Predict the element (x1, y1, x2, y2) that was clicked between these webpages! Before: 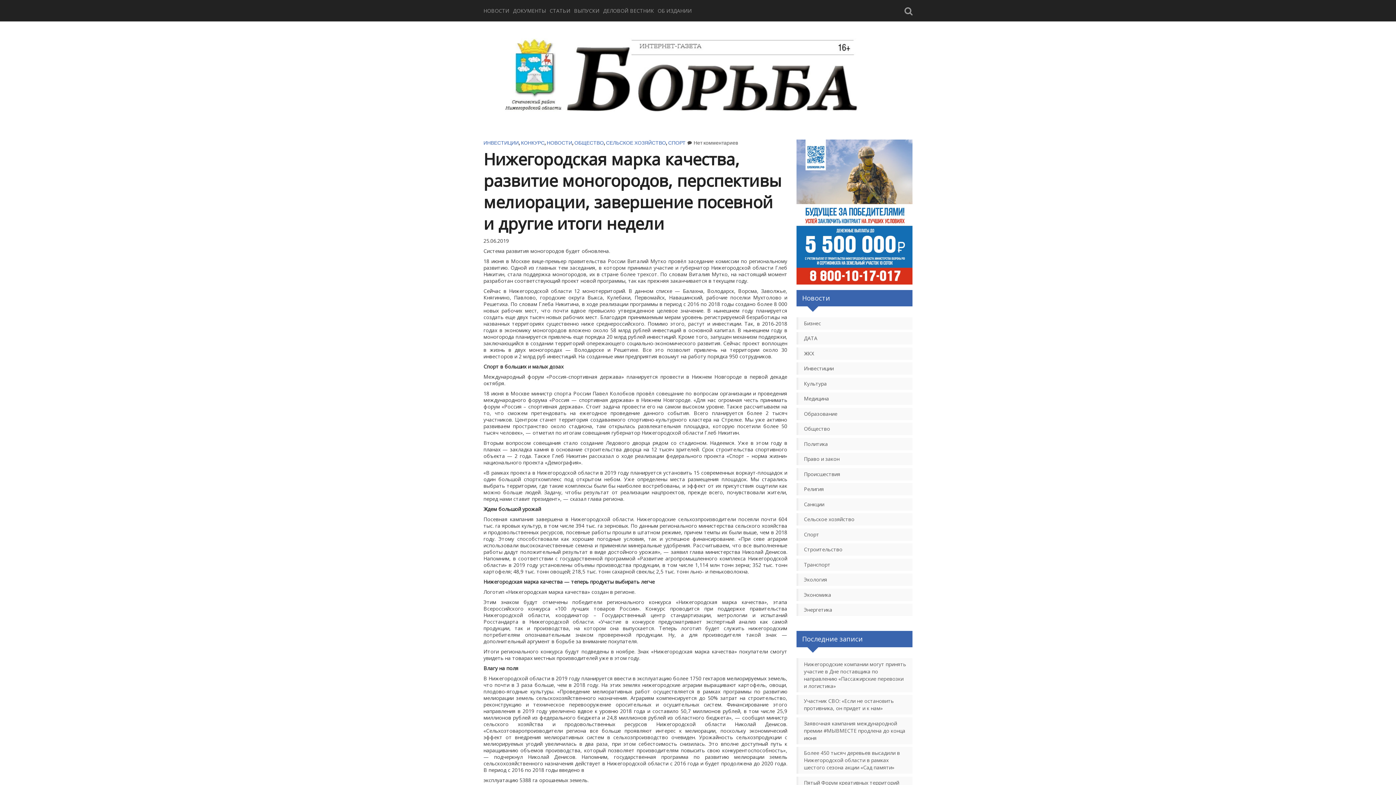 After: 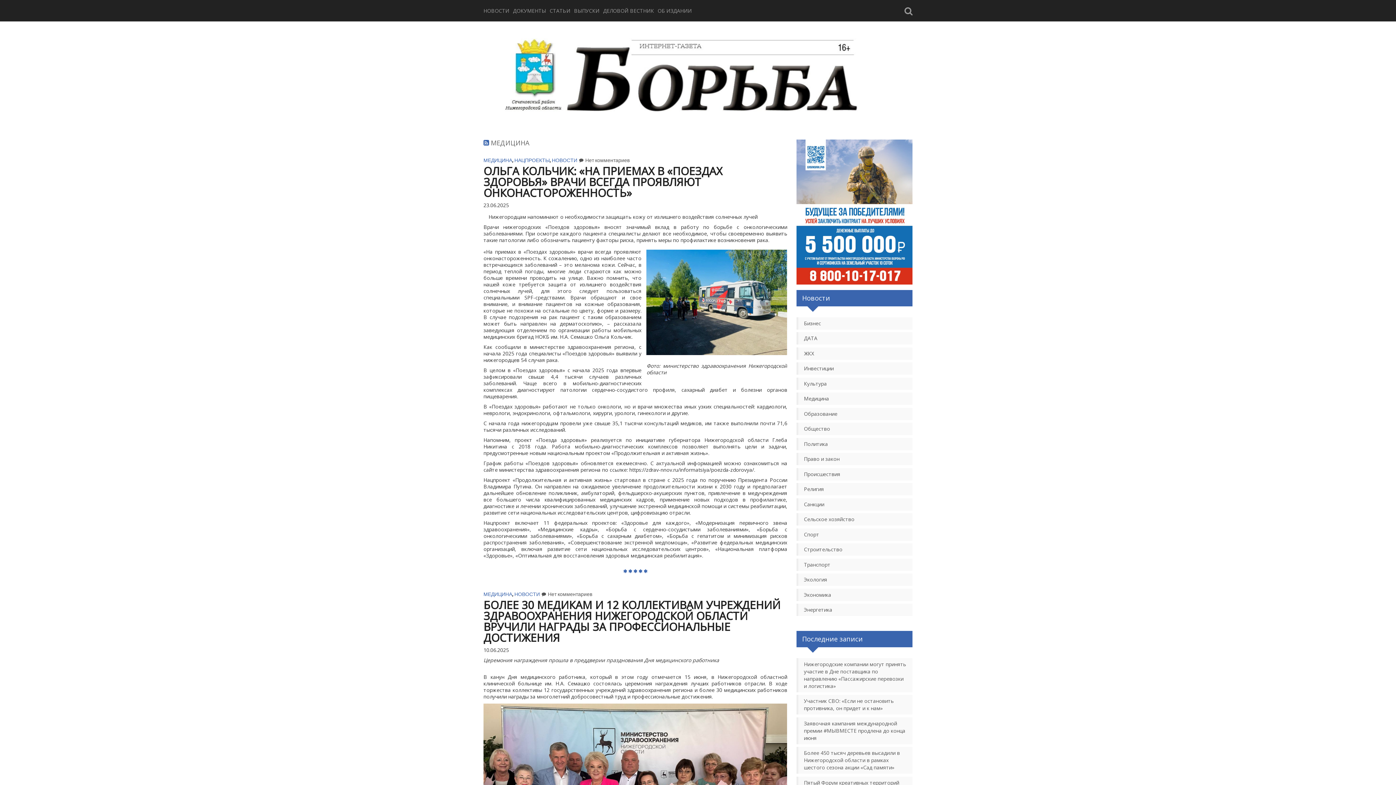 Action: bbox: (804, 395, 907, 402) label: Медицина